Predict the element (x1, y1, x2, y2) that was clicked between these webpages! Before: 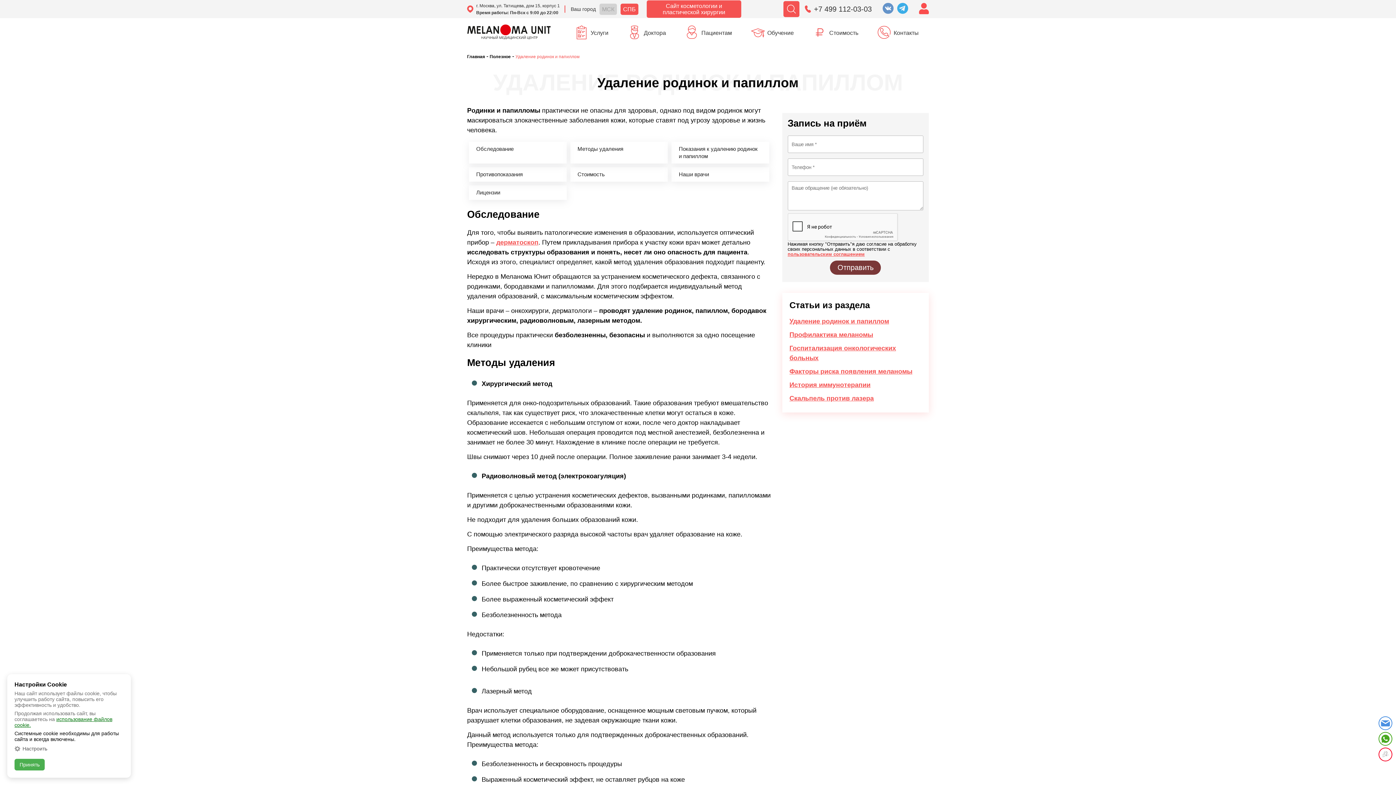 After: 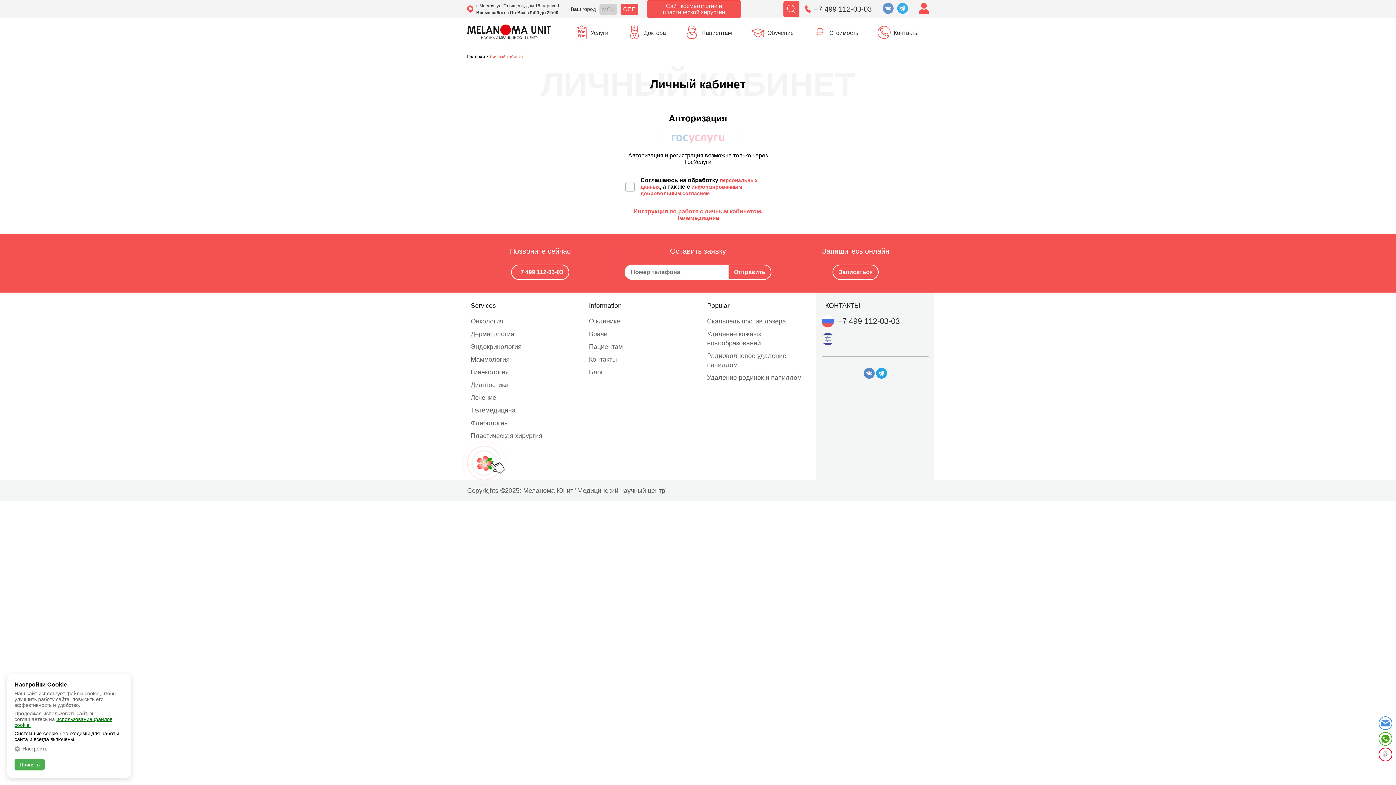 Action: bbox: (919, 2, 929, 15)